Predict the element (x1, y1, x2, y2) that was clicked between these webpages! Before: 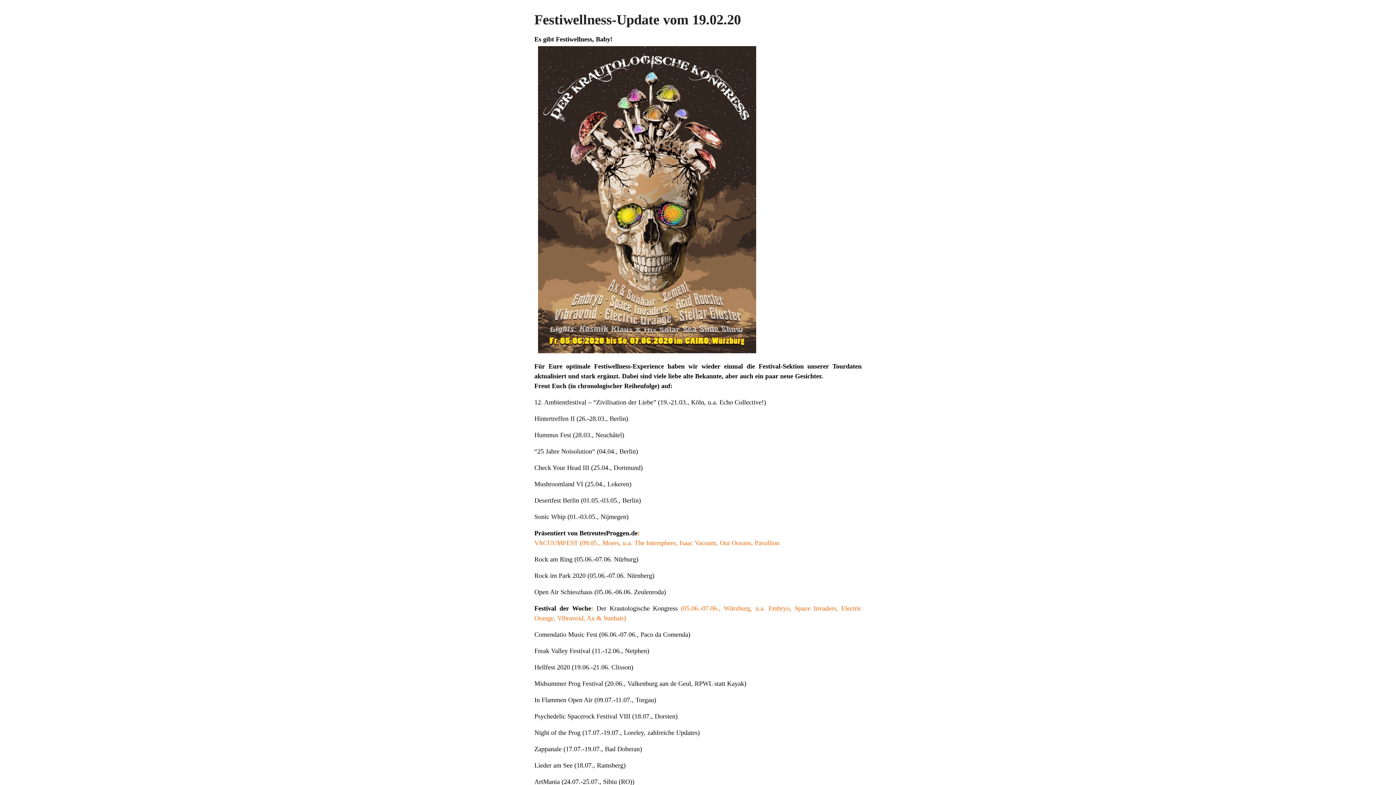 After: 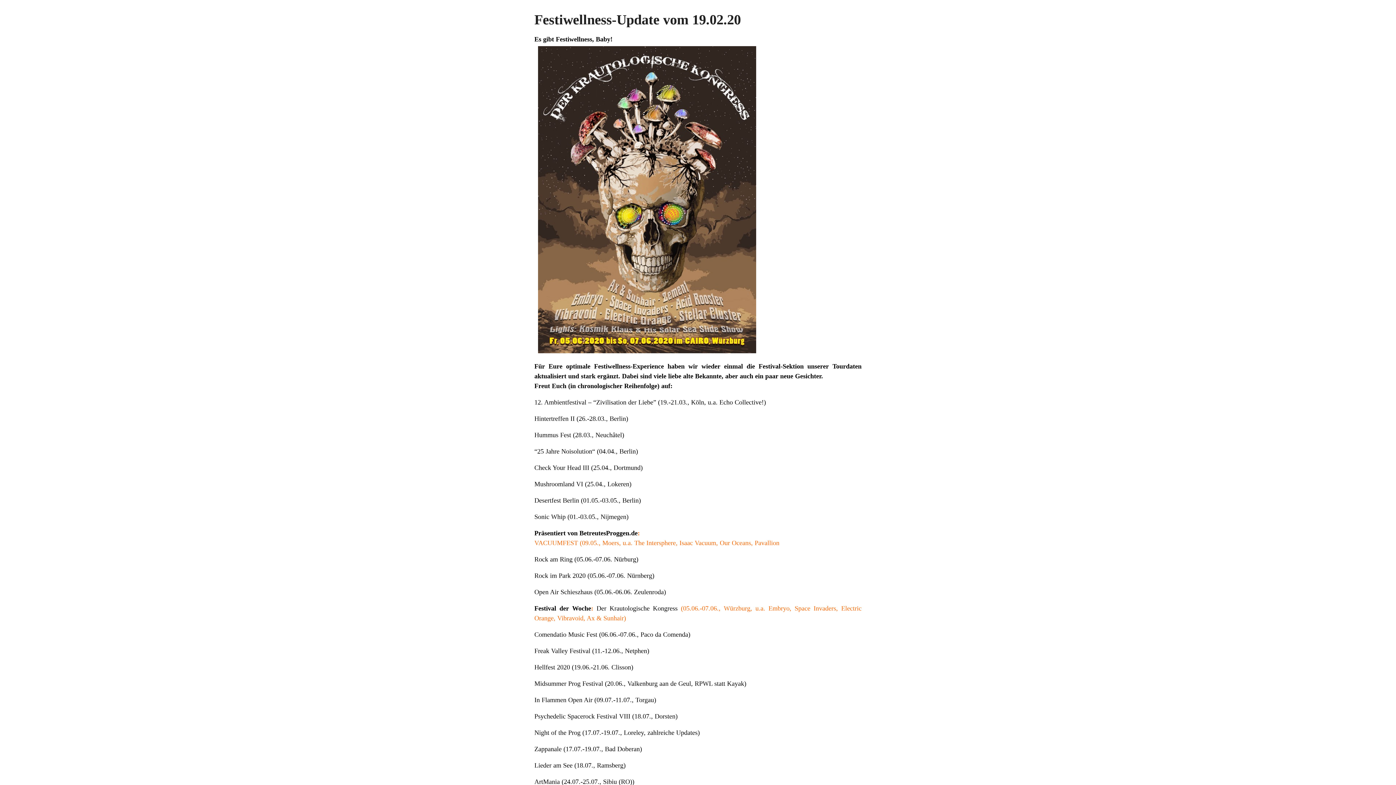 Action: label: Der Krautologische Kongress bbox: (596, 604, 677, 612)